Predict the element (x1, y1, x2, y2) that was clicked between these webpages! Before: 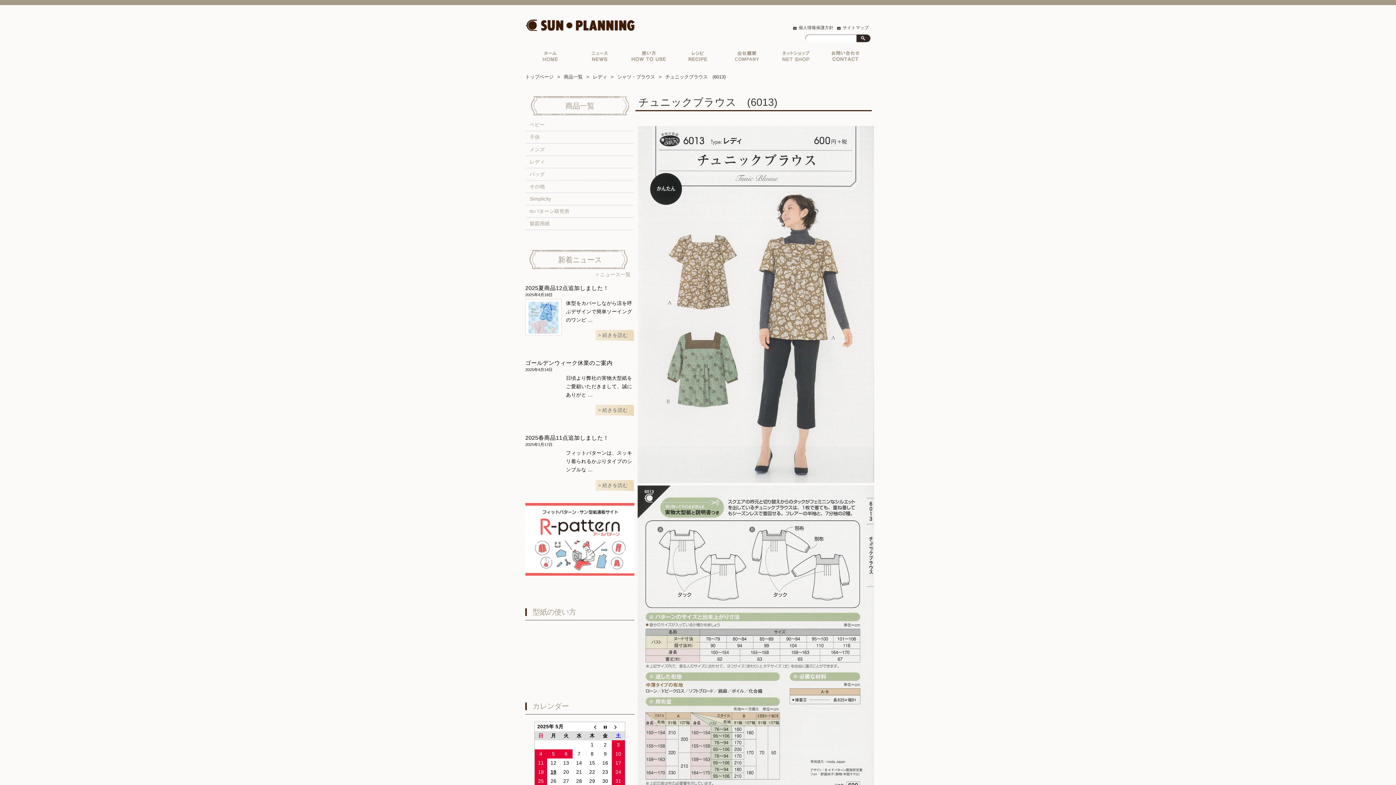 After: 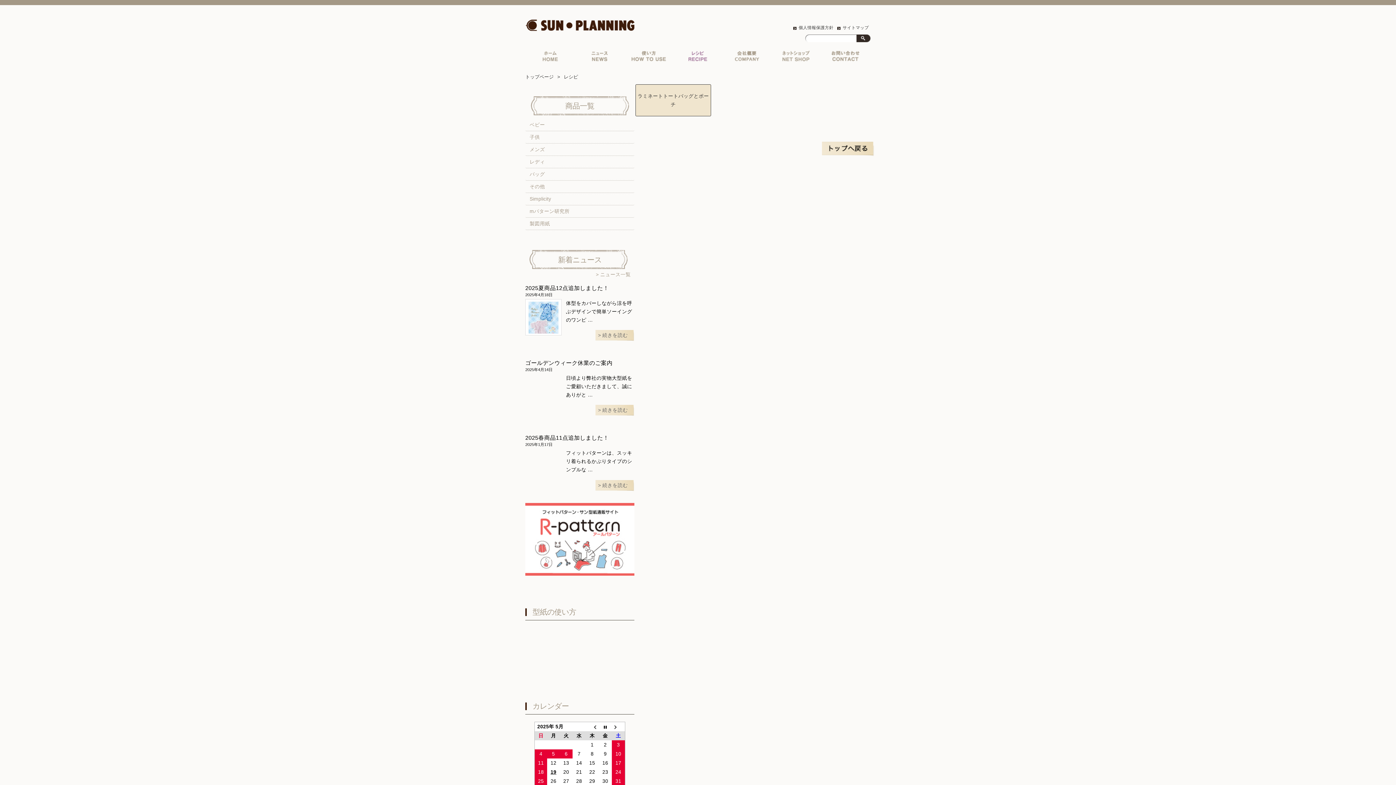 Action: label: レシピ bbox: (673, 48, 722, 67)